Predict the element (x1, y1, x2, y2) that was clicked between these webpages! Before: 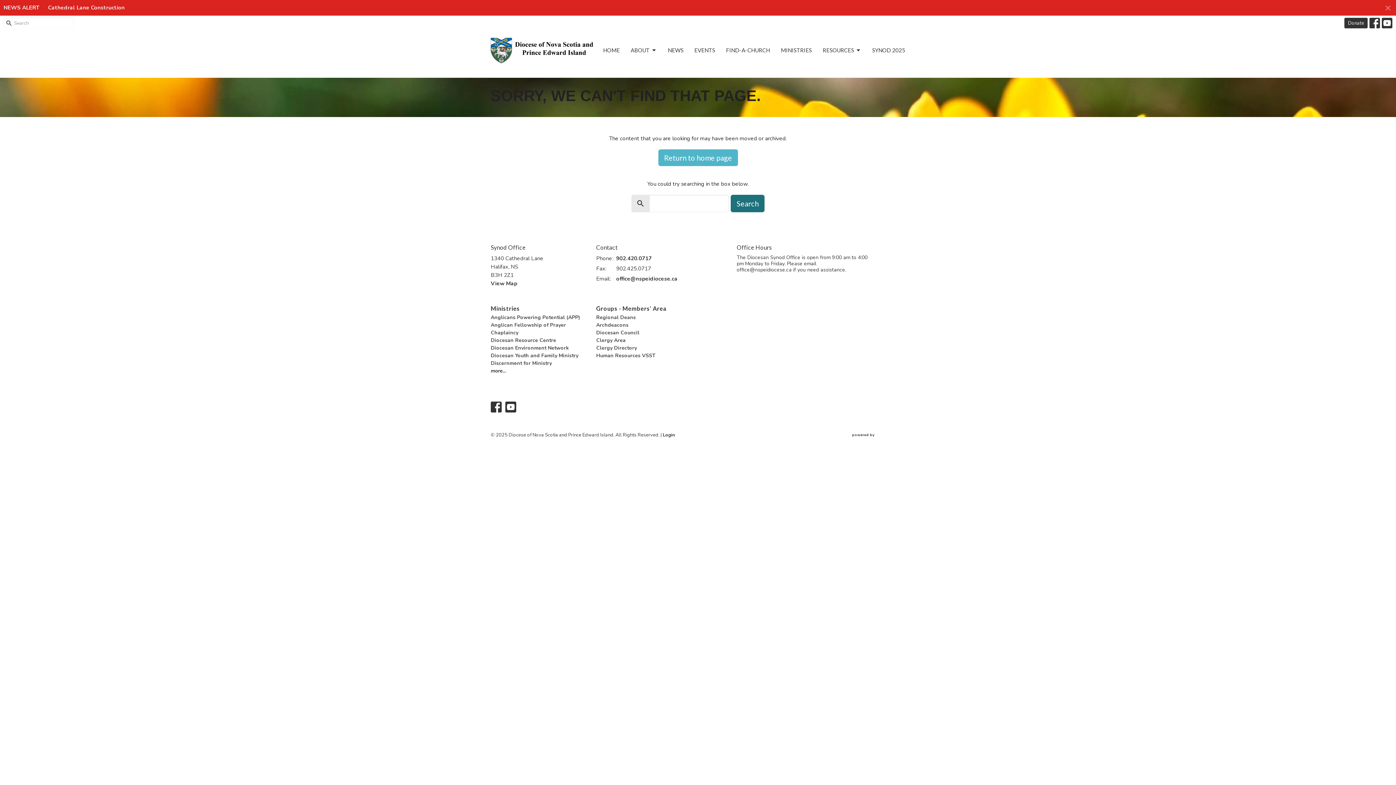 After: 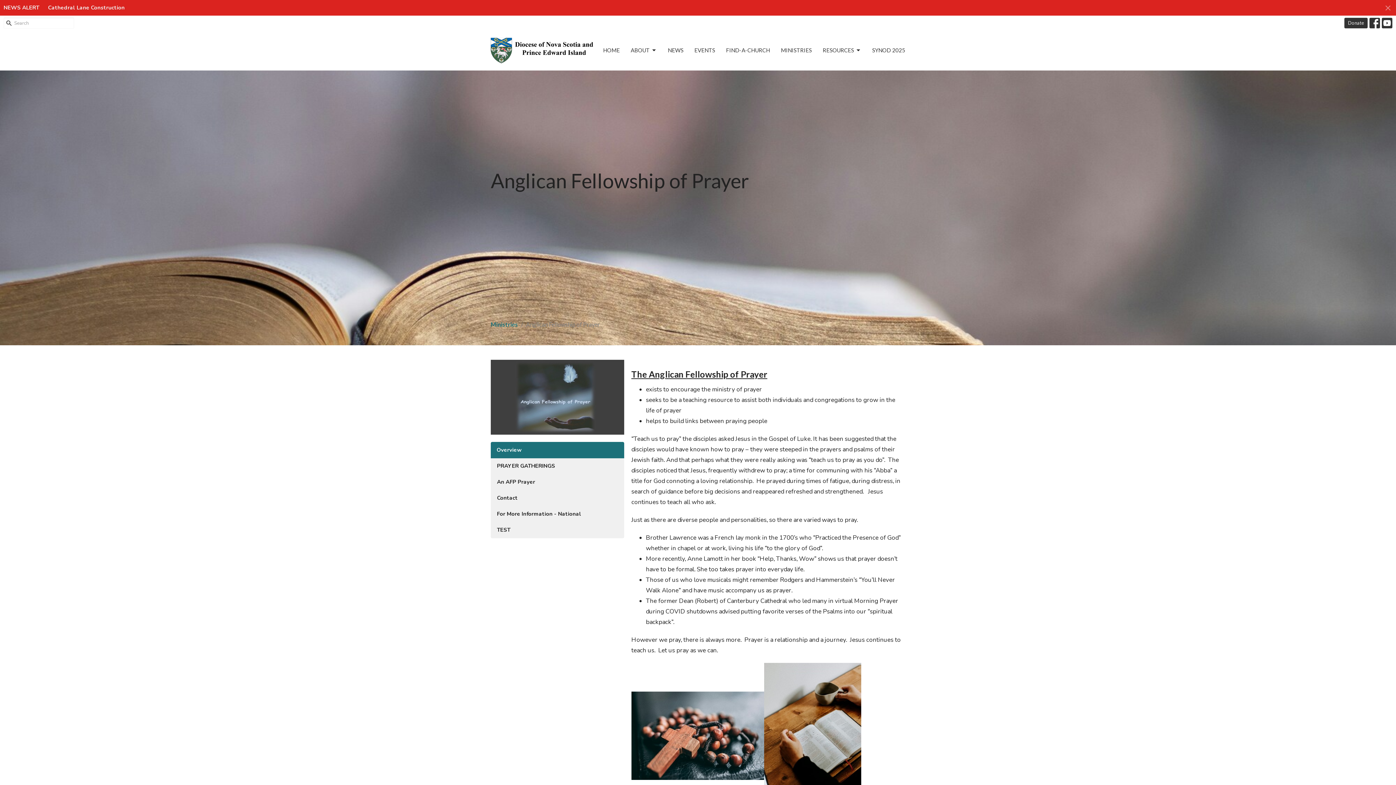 Action: bbox: (490, 321, 566, 328) label: Anglican Fellowship of Prayer